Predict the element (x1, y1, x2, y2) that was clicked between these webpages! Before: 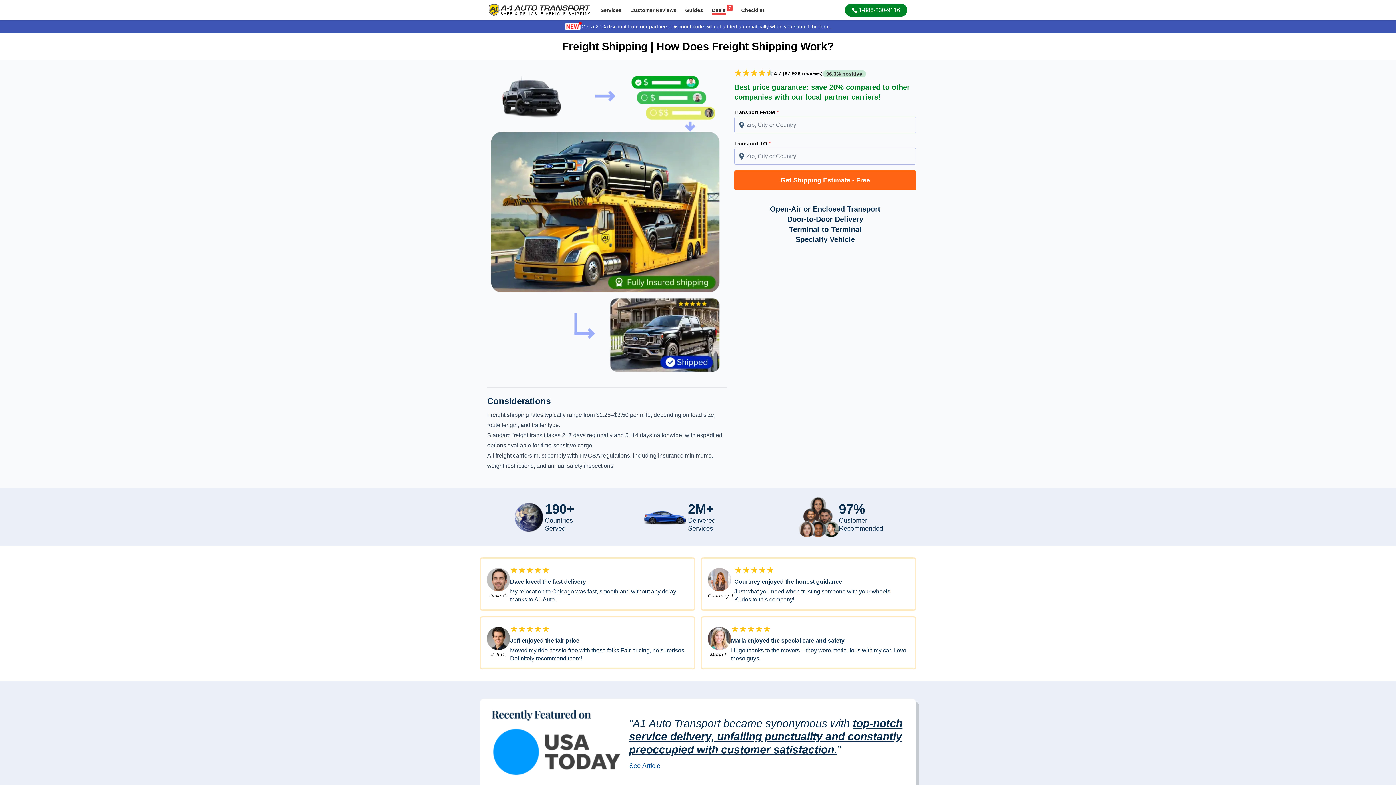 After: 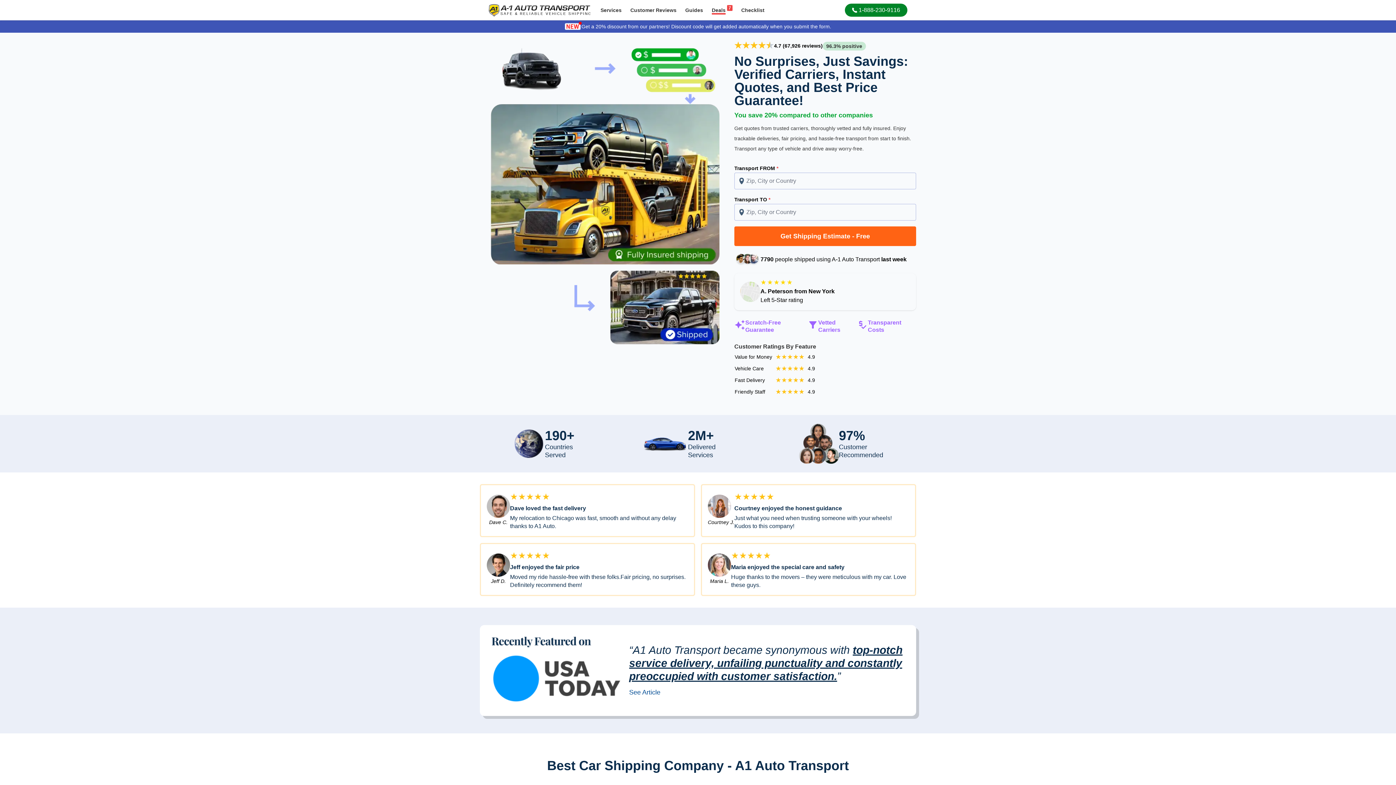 Action: bbox: (488, 3, 590, 16)